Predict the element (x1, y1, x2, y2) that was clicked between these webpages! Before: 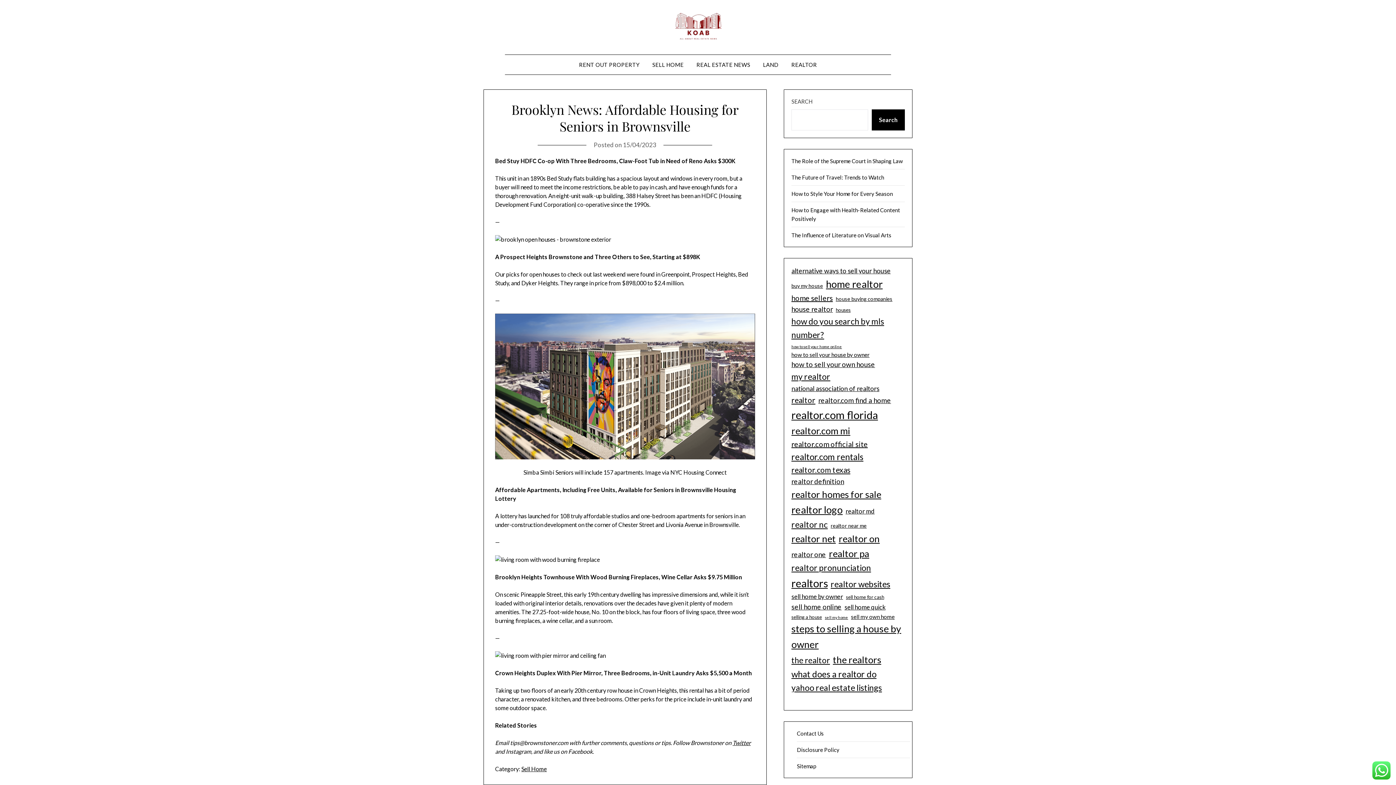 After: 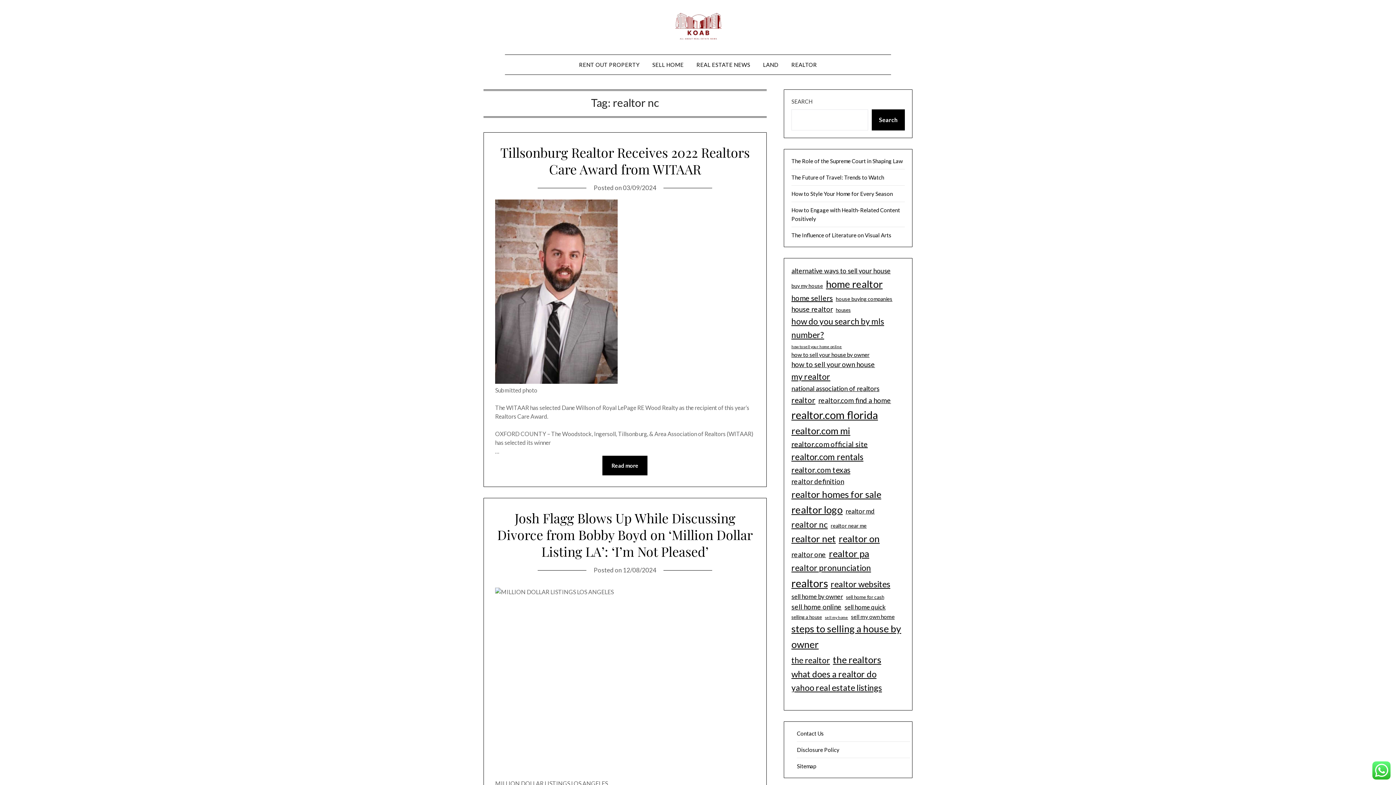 Action: bbox: (791, 518, 827, 531) label: realtor nc (59 items)